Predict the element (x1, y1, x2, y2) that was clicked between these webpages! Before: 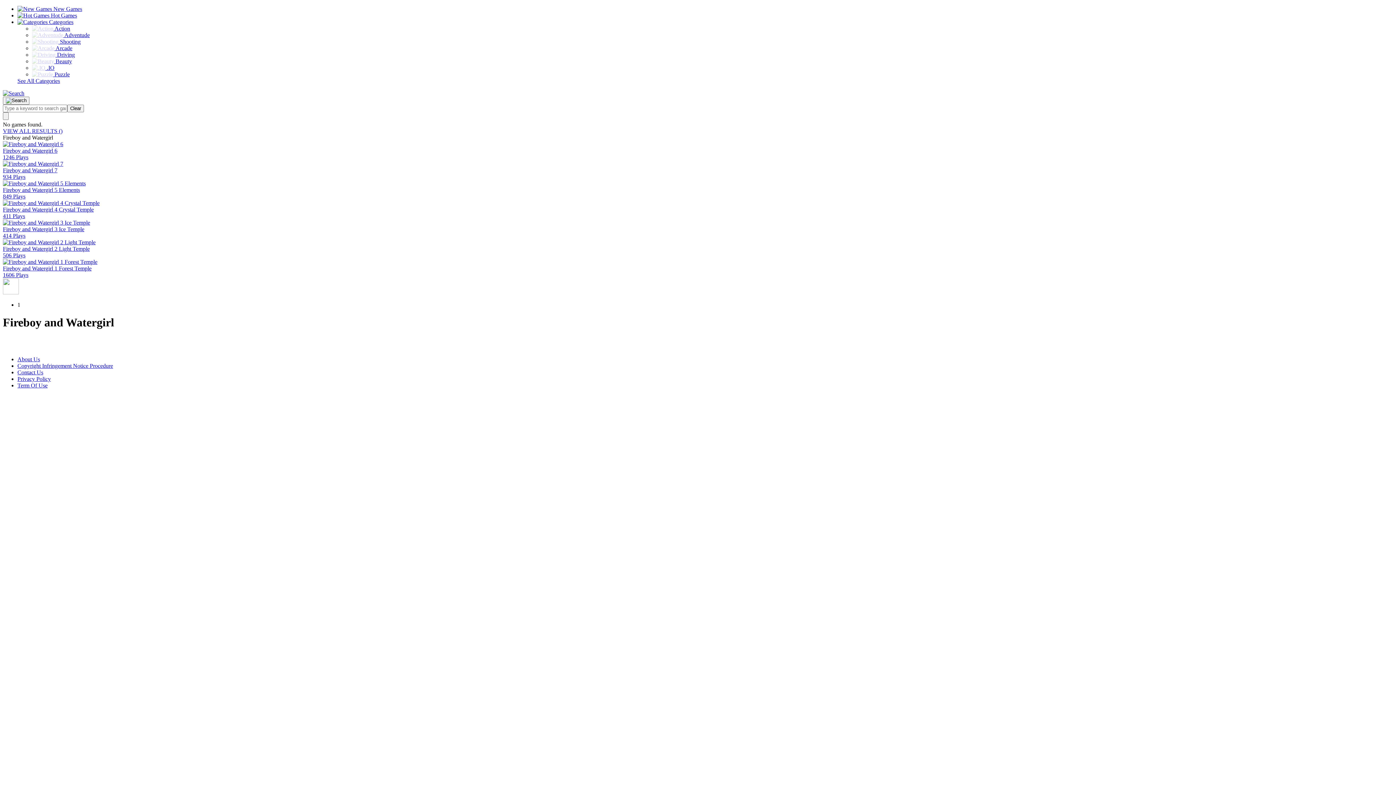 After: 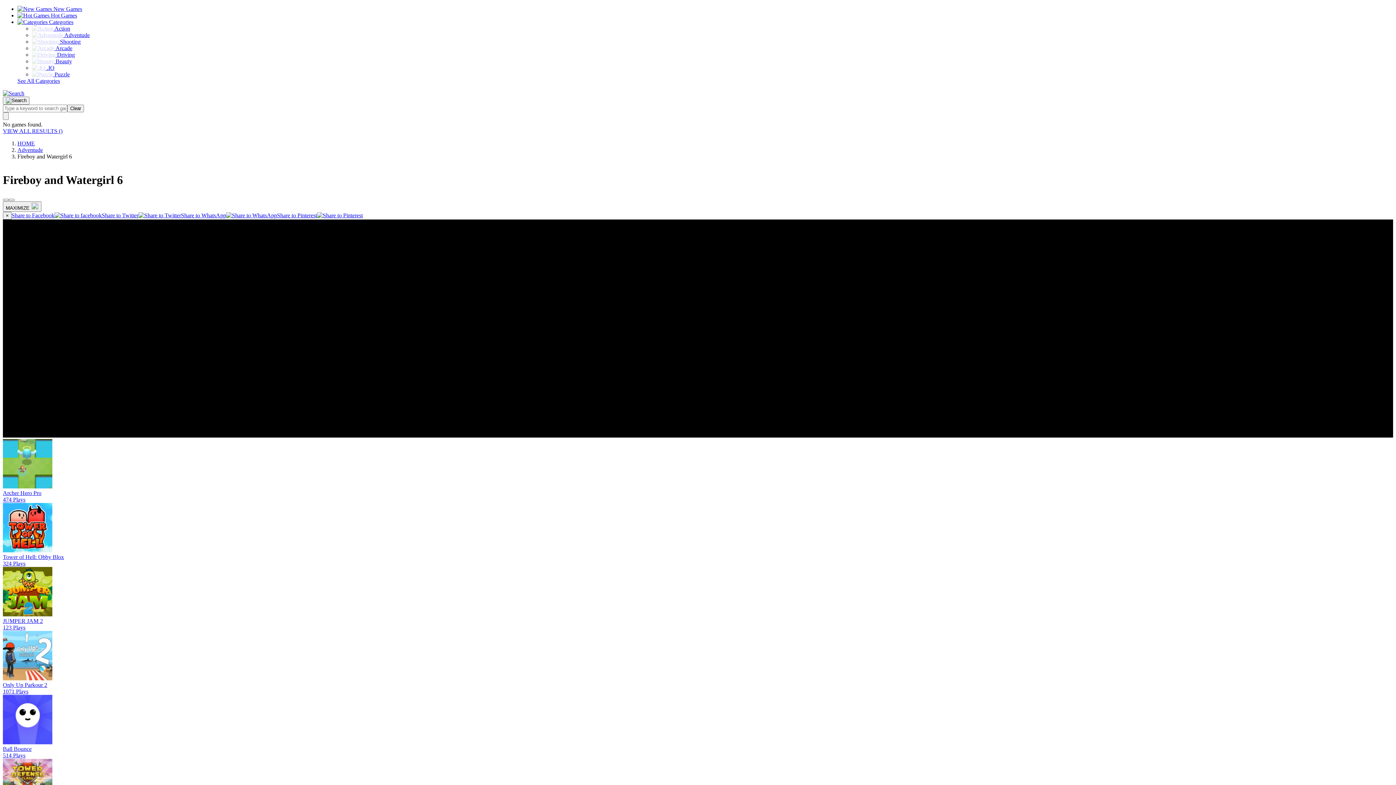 Action: label: Fireboy and Watergirl 6
1246 Plays bbox: (2, 141, 1393, 160)